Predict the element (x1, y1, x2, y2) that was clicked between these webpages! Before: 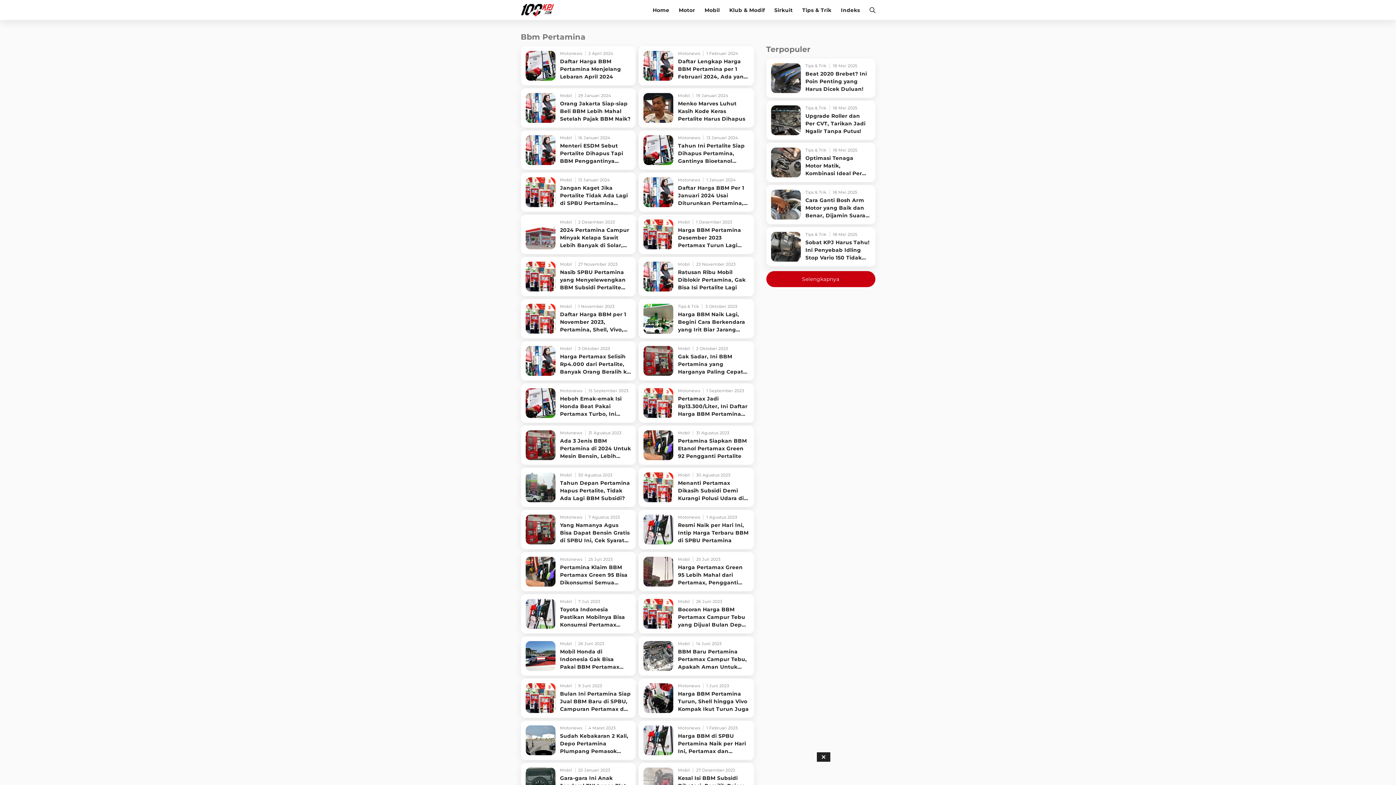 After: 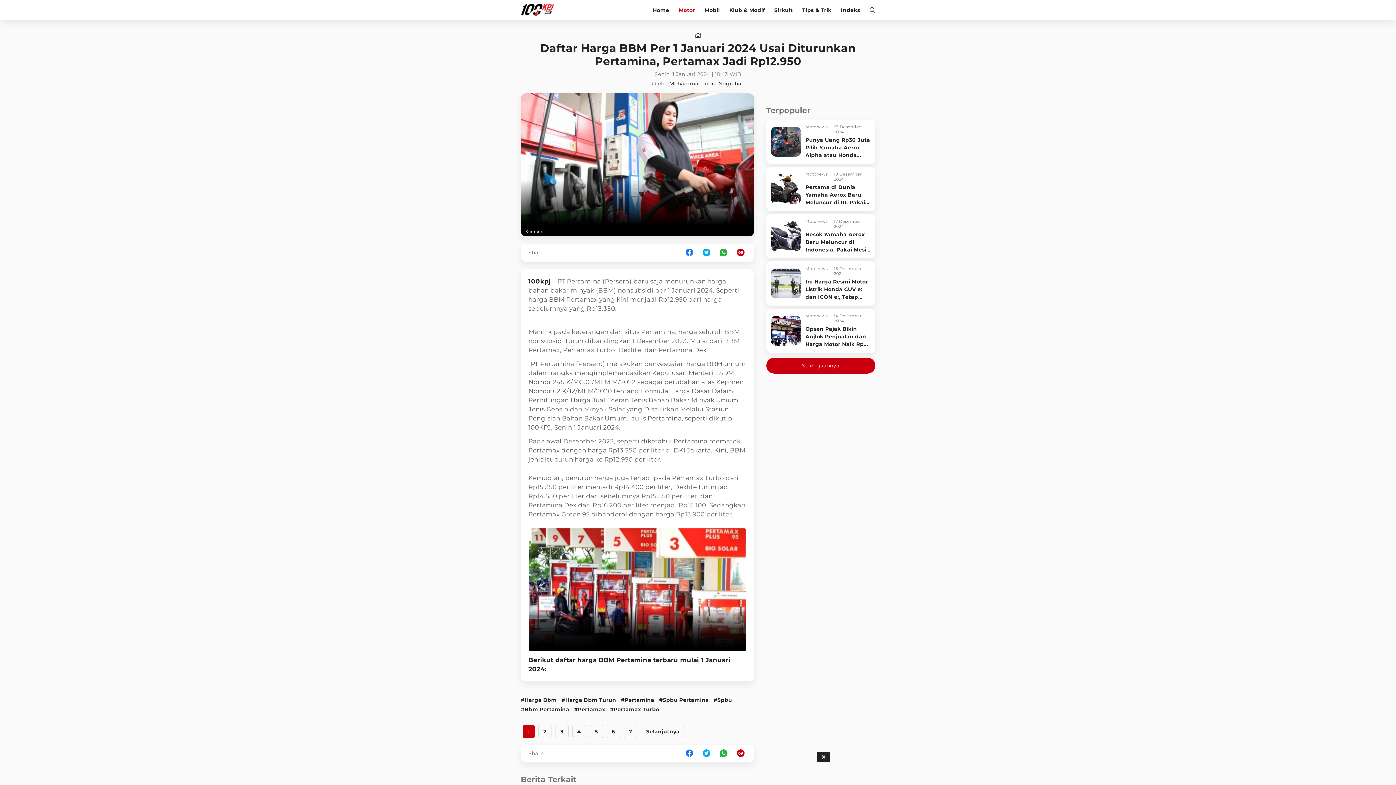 Action: bbox: (638, 172, 754, 212) label: Daftar Harga BBM Per 1 Januari 2024 Usai Diturunkan Pertamina, Pertamax Jadi Rp12.950